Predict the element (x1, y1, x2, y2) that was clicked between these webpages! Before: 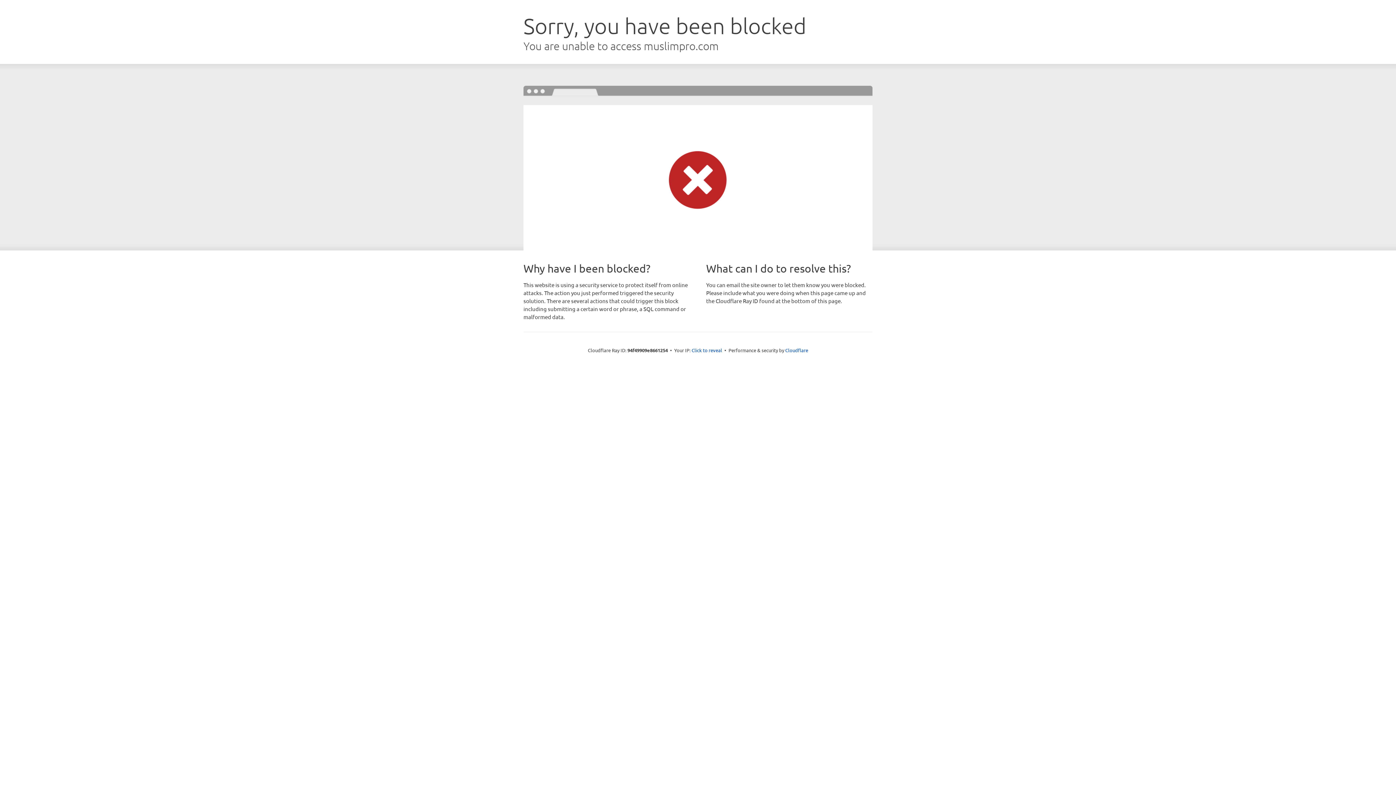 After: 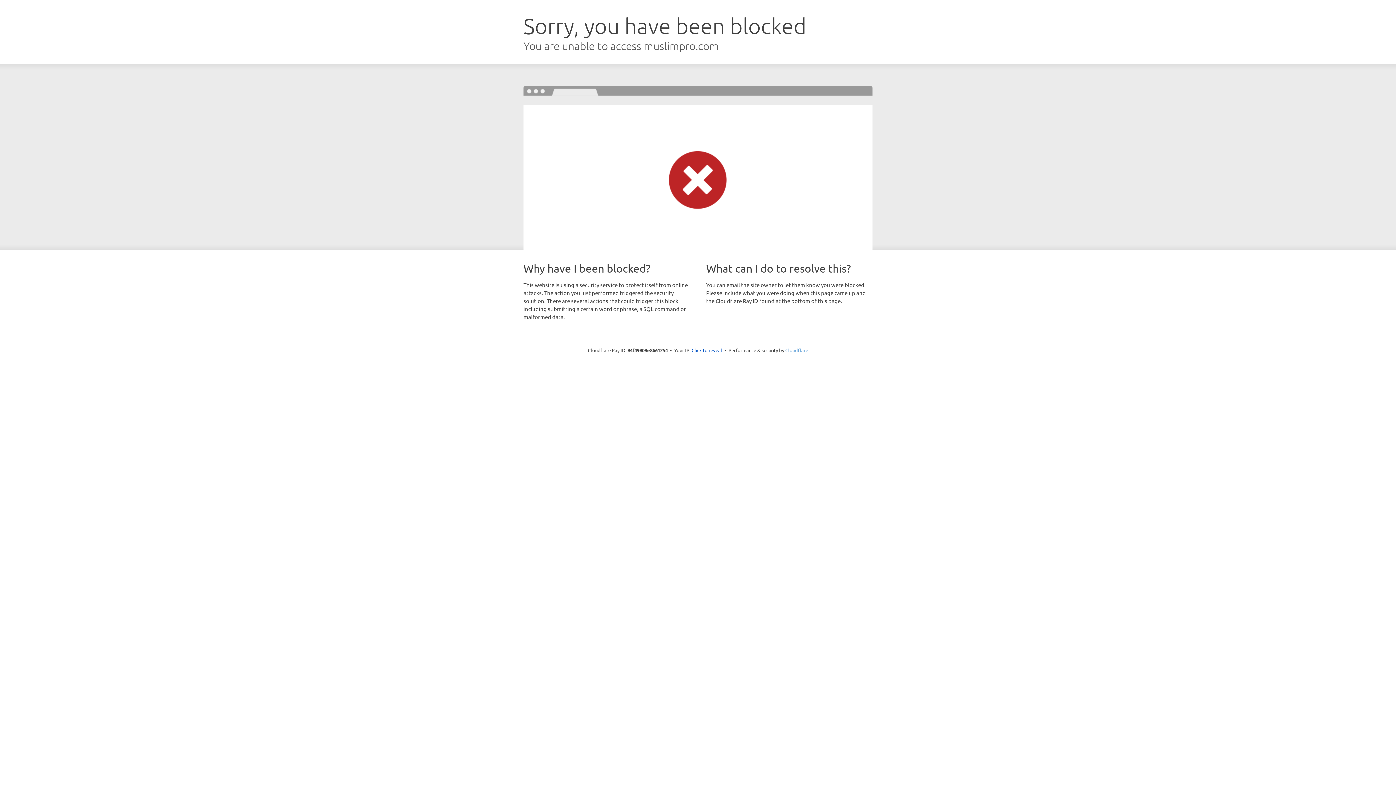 Action: label: Cloudflare bbox: (785, 347, 808, 353)